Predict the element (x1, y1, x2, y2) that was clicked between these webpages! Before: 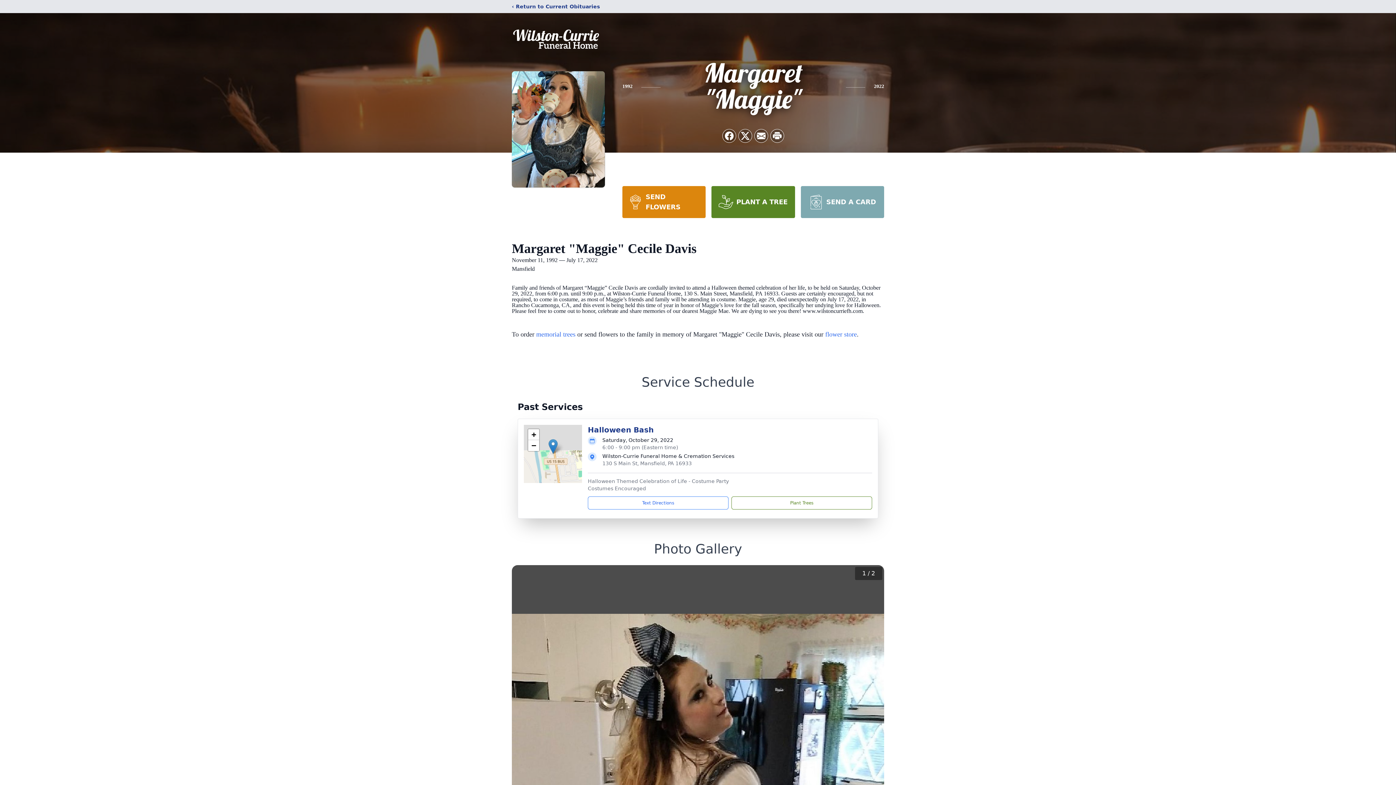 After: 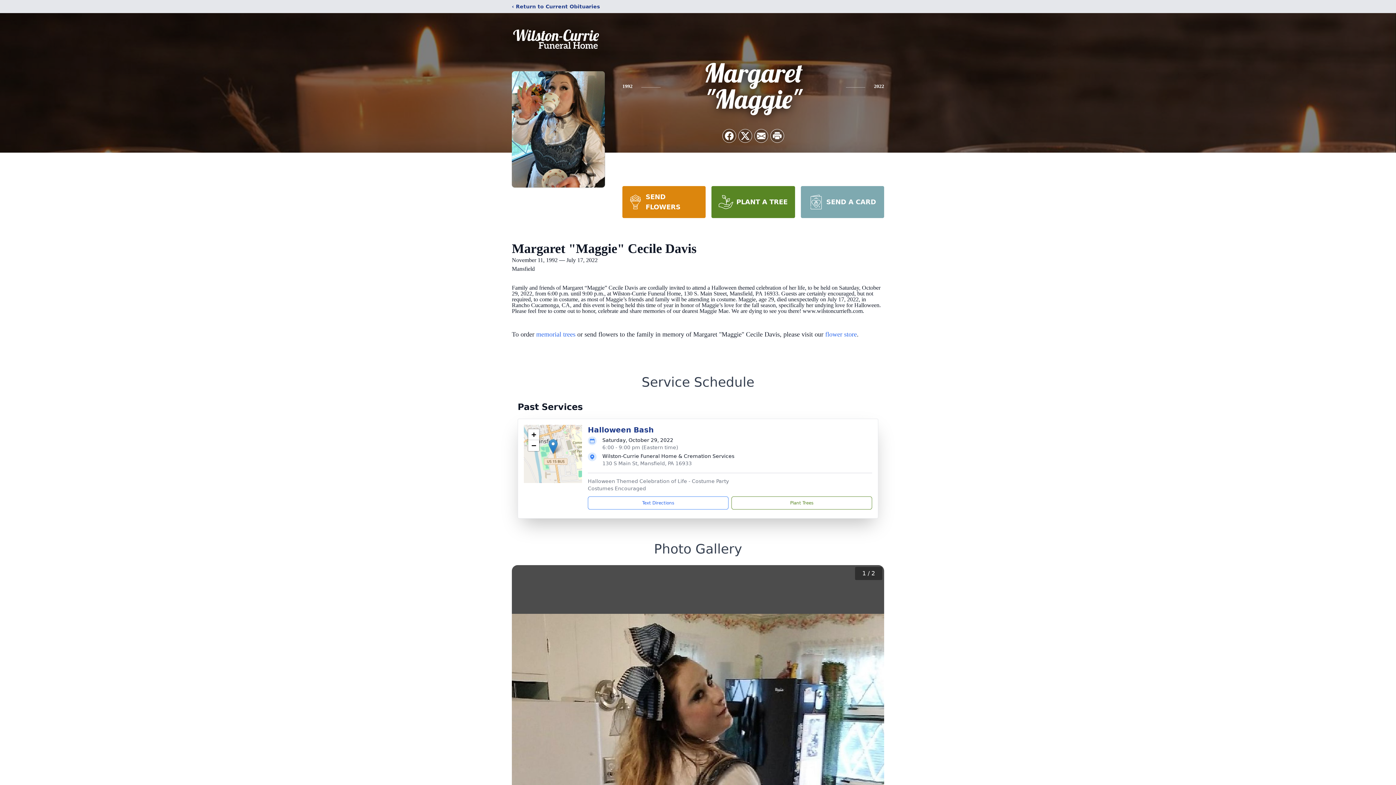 Action: bbox: (622, 186, 705, 218) label: SEND FLOWERS